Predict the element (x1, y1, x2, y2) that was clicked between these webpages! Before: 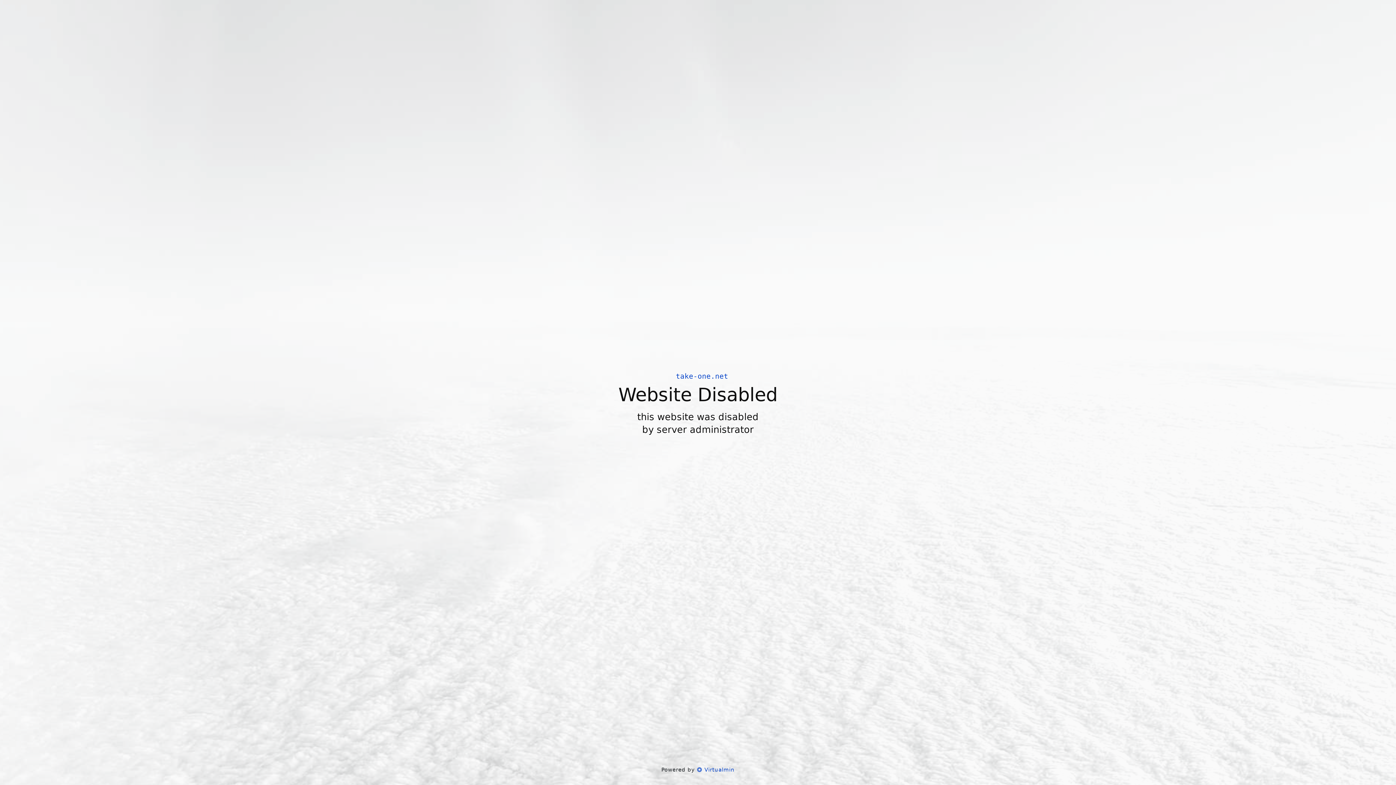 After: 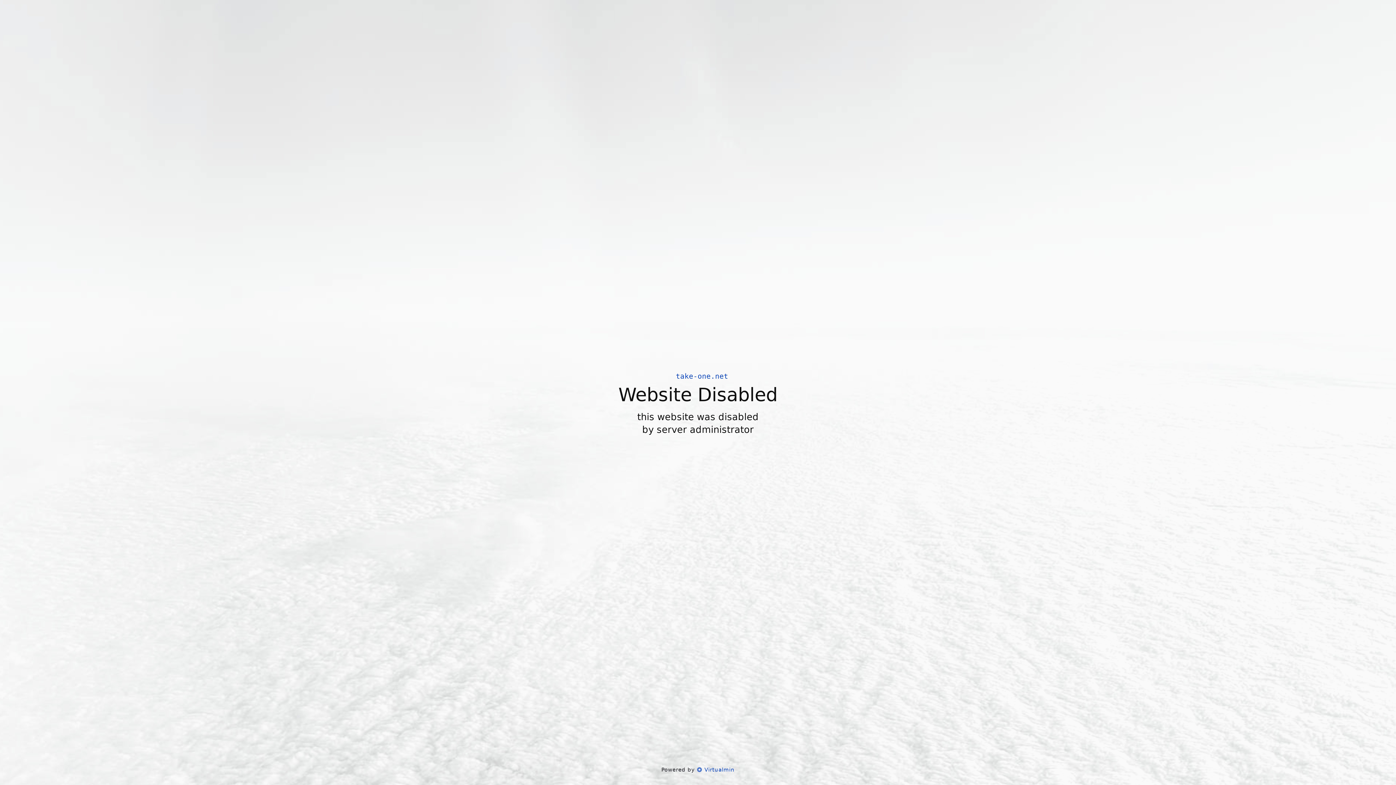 Action: label:  Virtualmin bbox: (697, 766, 734, 773)